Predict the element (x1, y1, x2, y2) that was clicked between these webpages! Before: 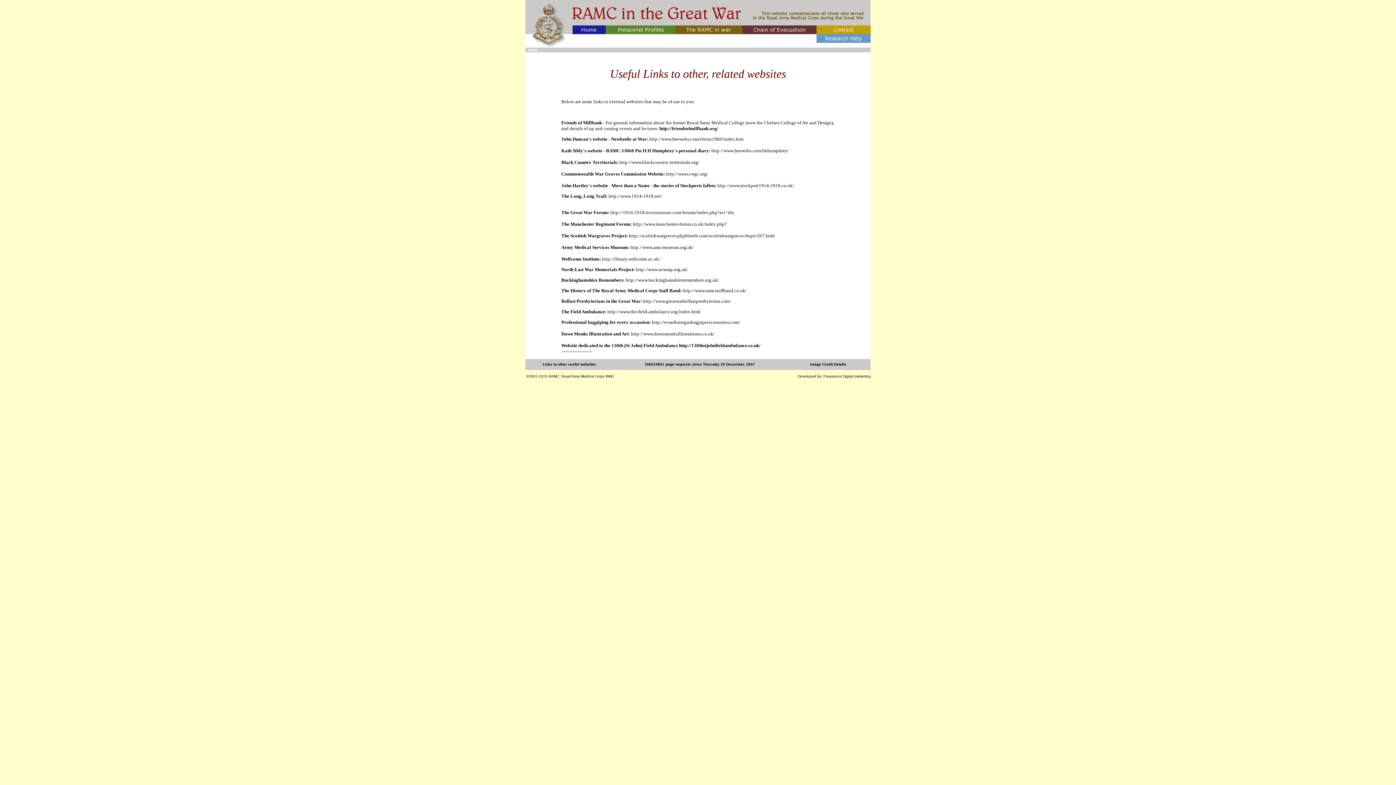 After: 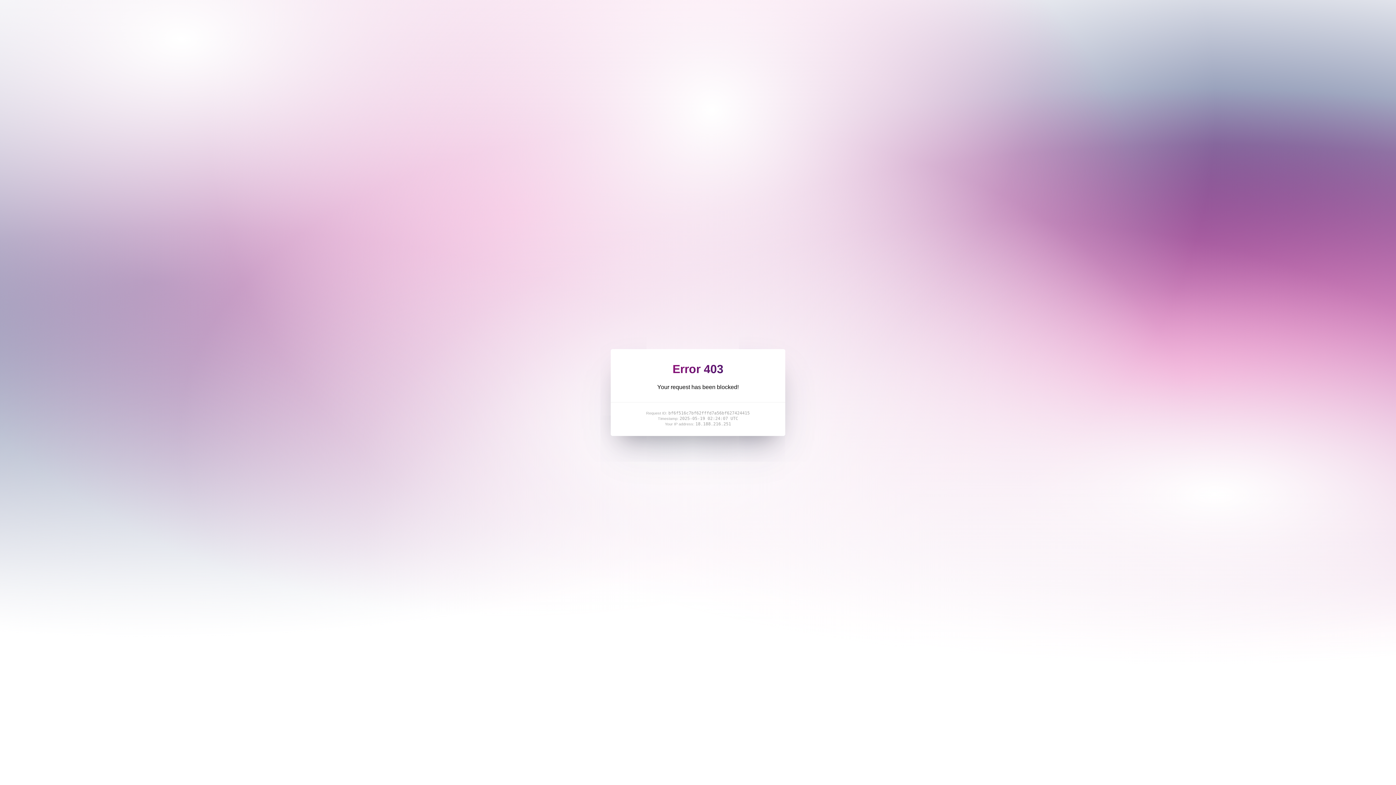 Action: bbox: (717, 182, 794, 188) label: http://www.stockport1914-1918.co.uk/